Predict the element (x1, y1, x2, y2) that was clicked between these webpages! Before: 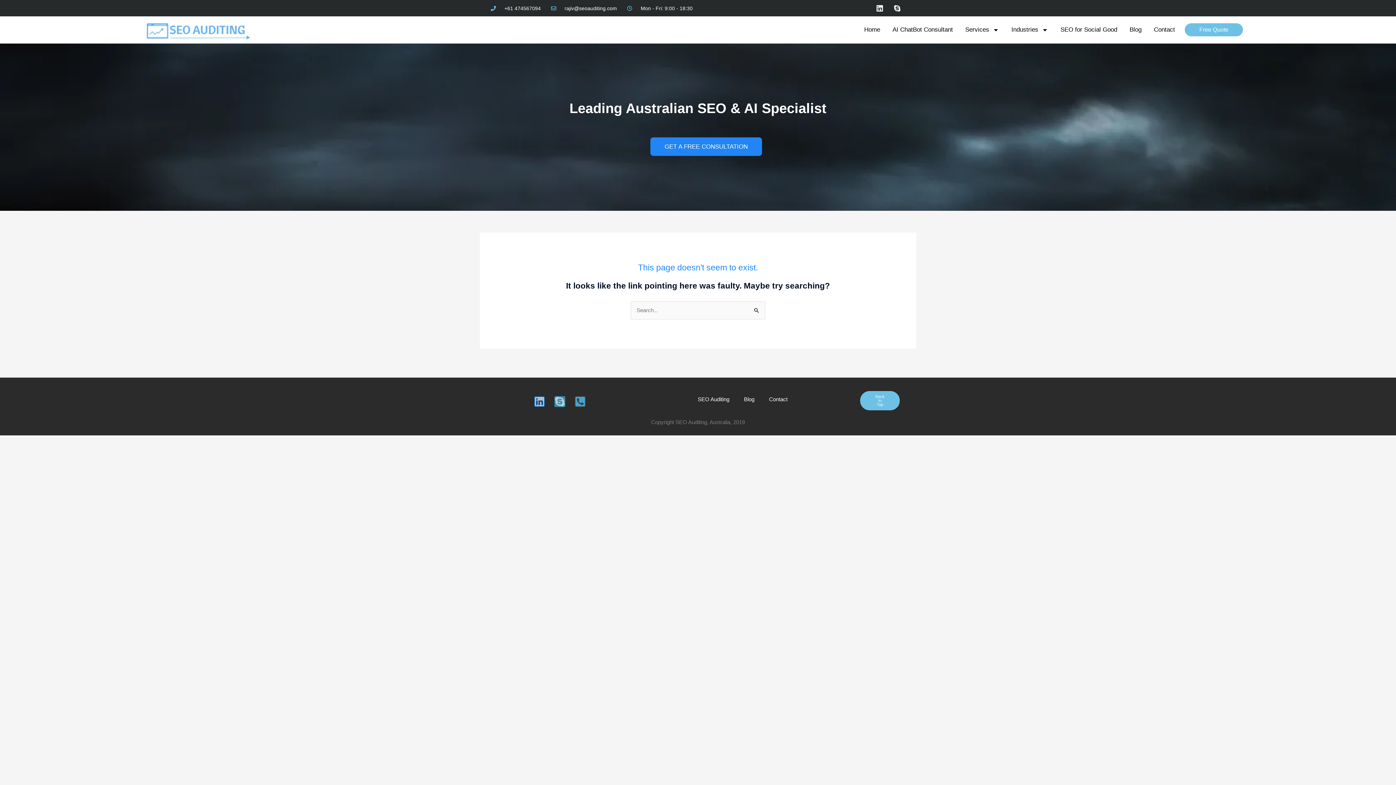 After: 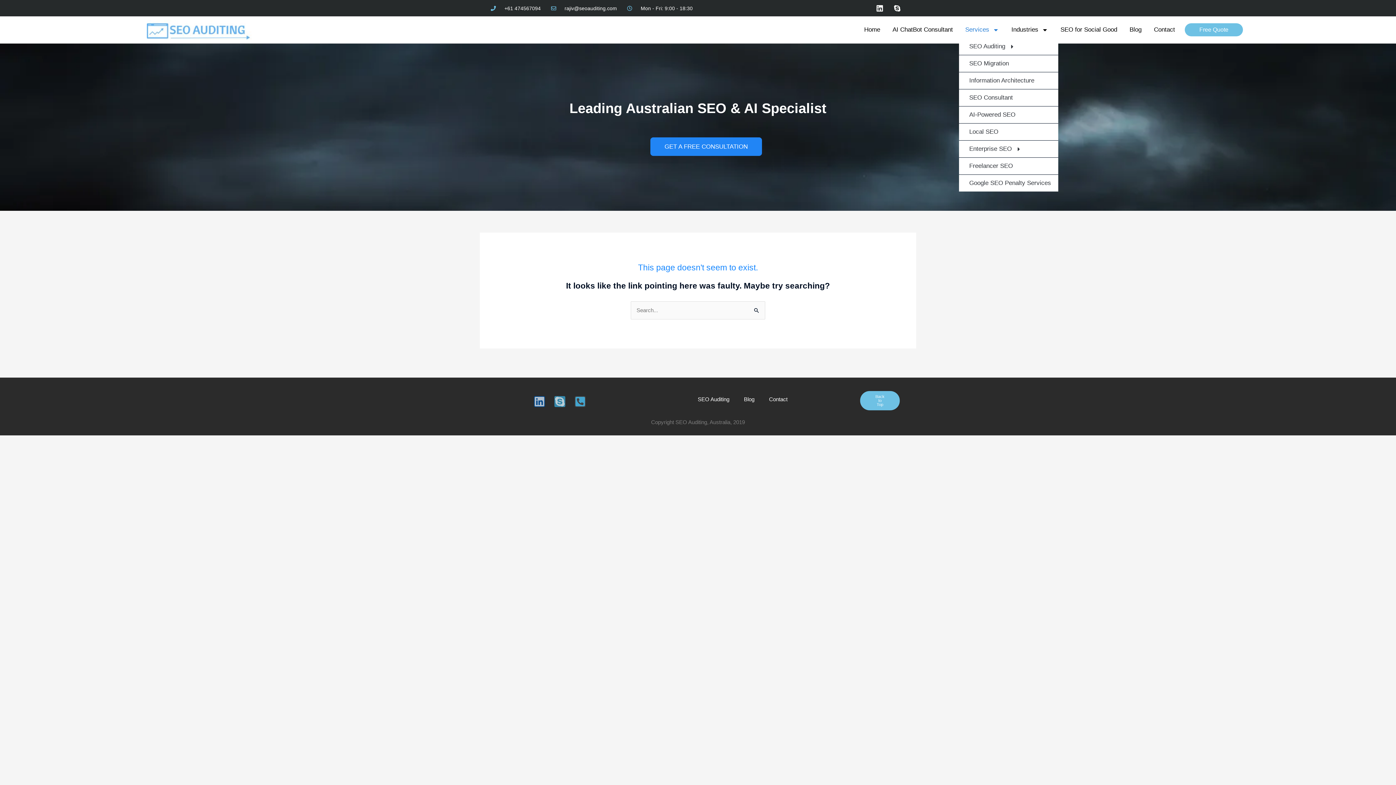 Action: label: Services bbox: (959, 21, 1005, 38)